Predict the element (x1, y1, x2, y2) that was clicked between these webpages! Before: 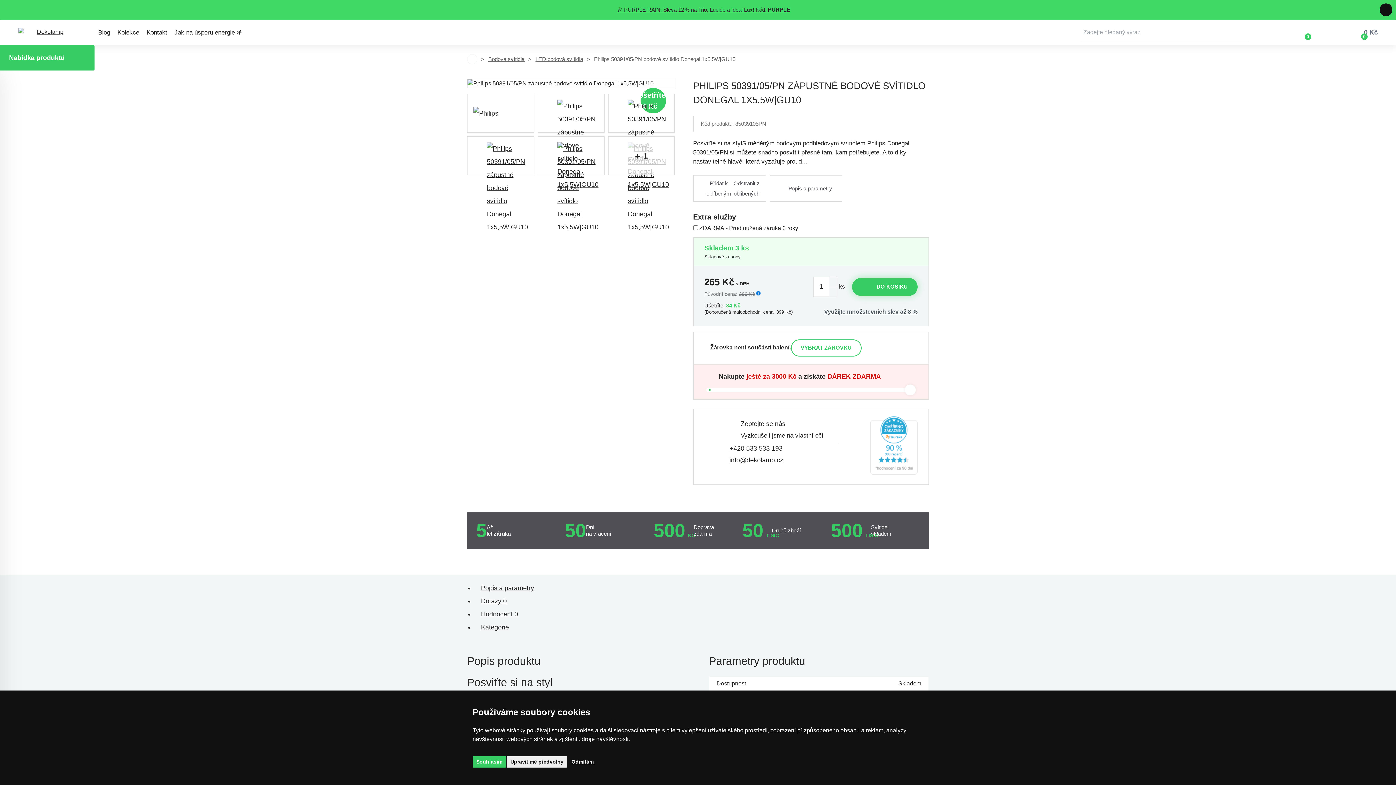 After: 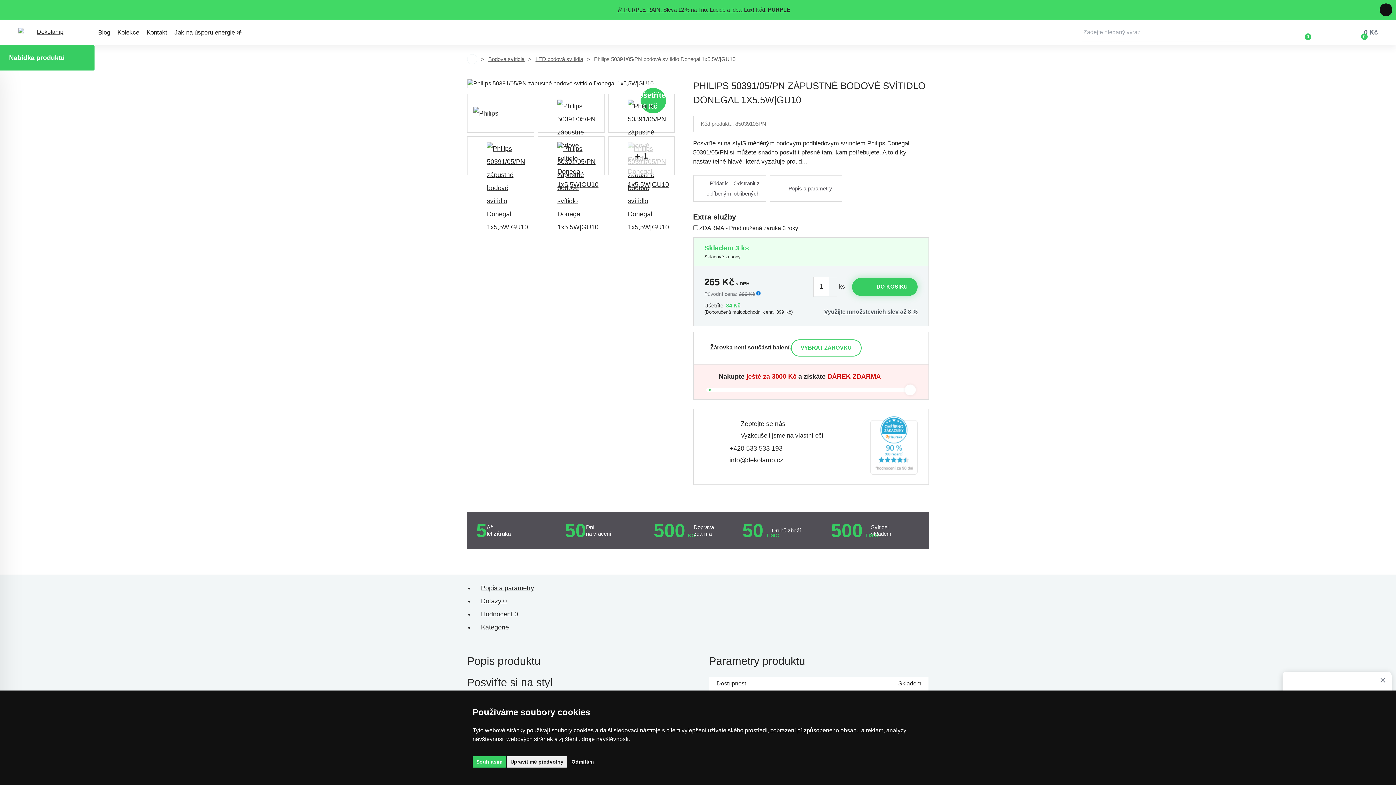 Action: bbox: (719, 455, 783, 465) label: info@dekolamp.cz